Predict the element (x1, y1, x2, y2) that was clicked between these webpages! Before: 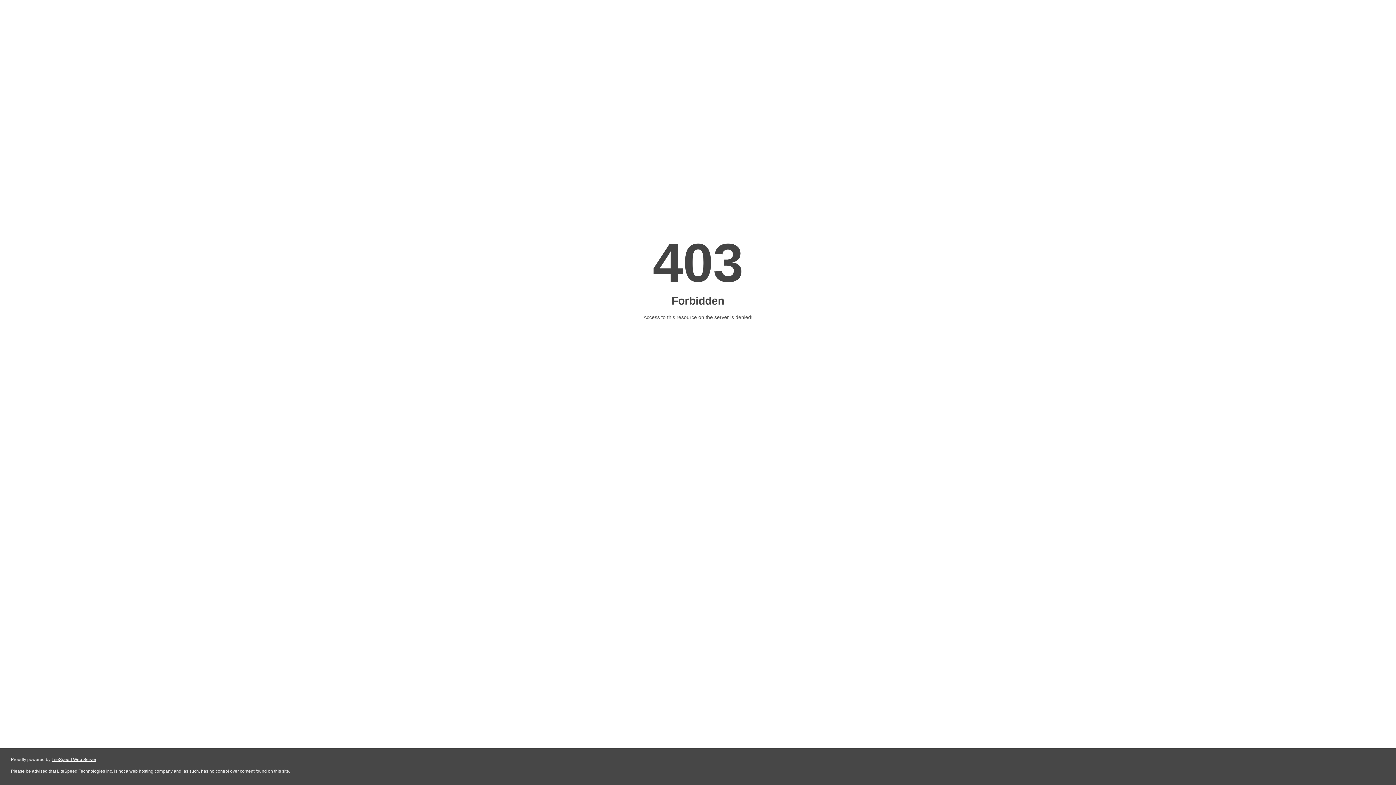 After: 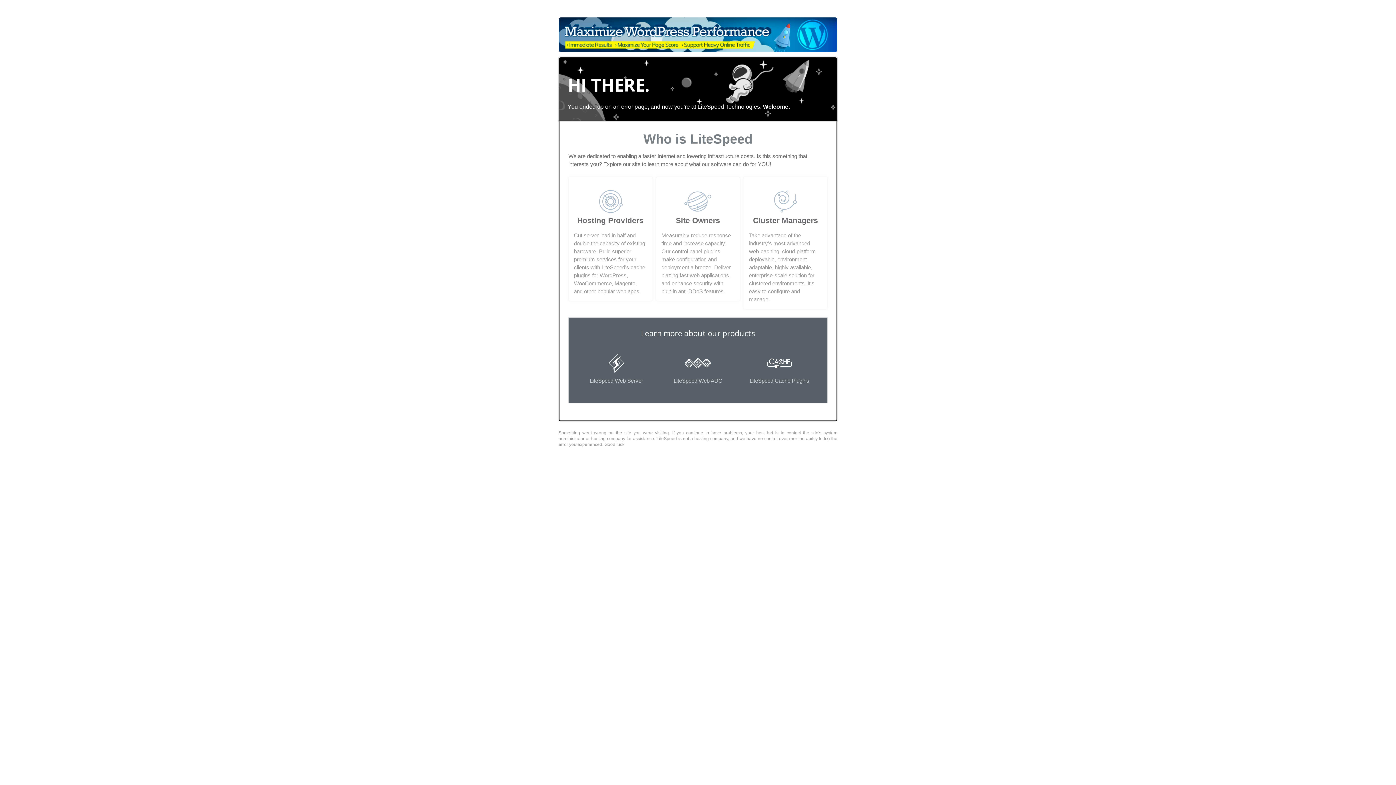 Action: bbox: (51, 757, 96, 762) label: LiteSpeed Web Server